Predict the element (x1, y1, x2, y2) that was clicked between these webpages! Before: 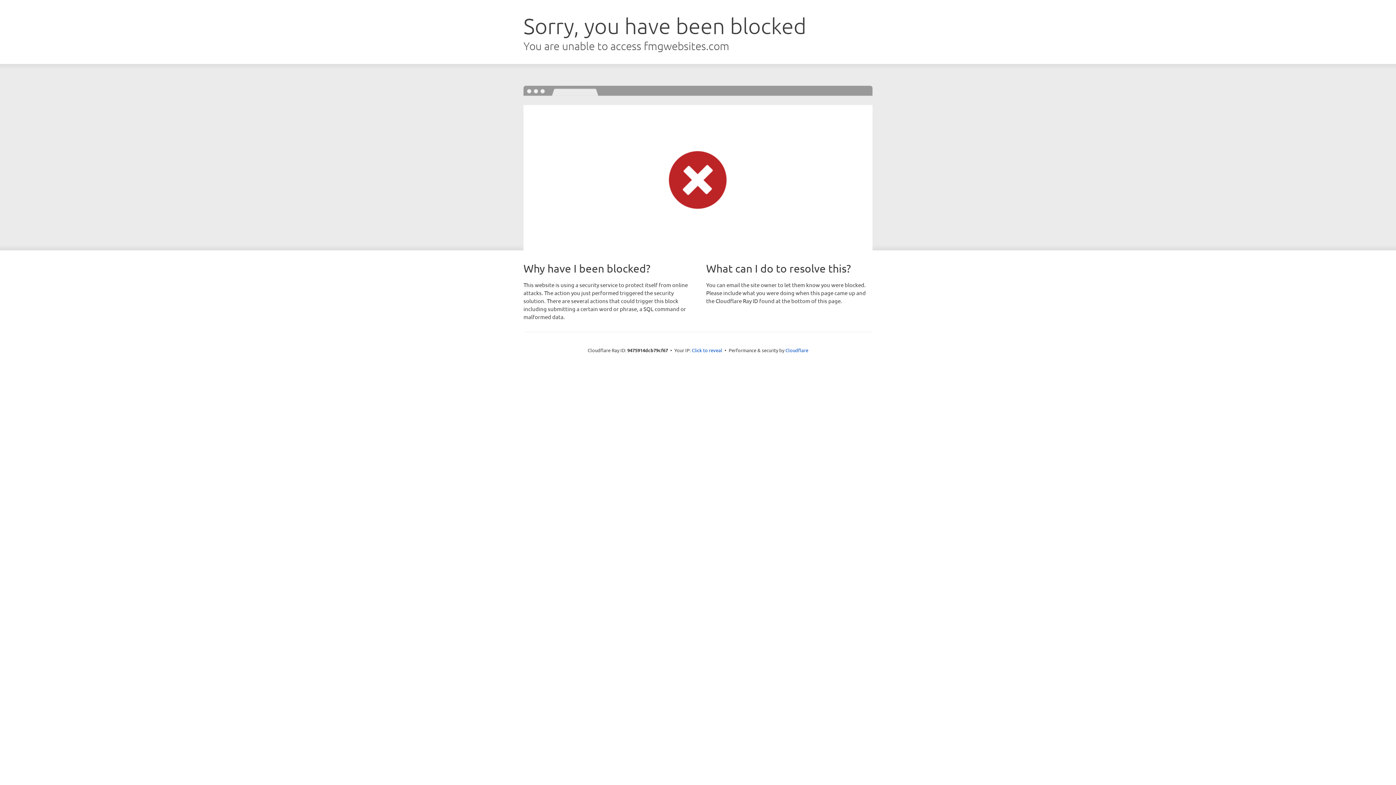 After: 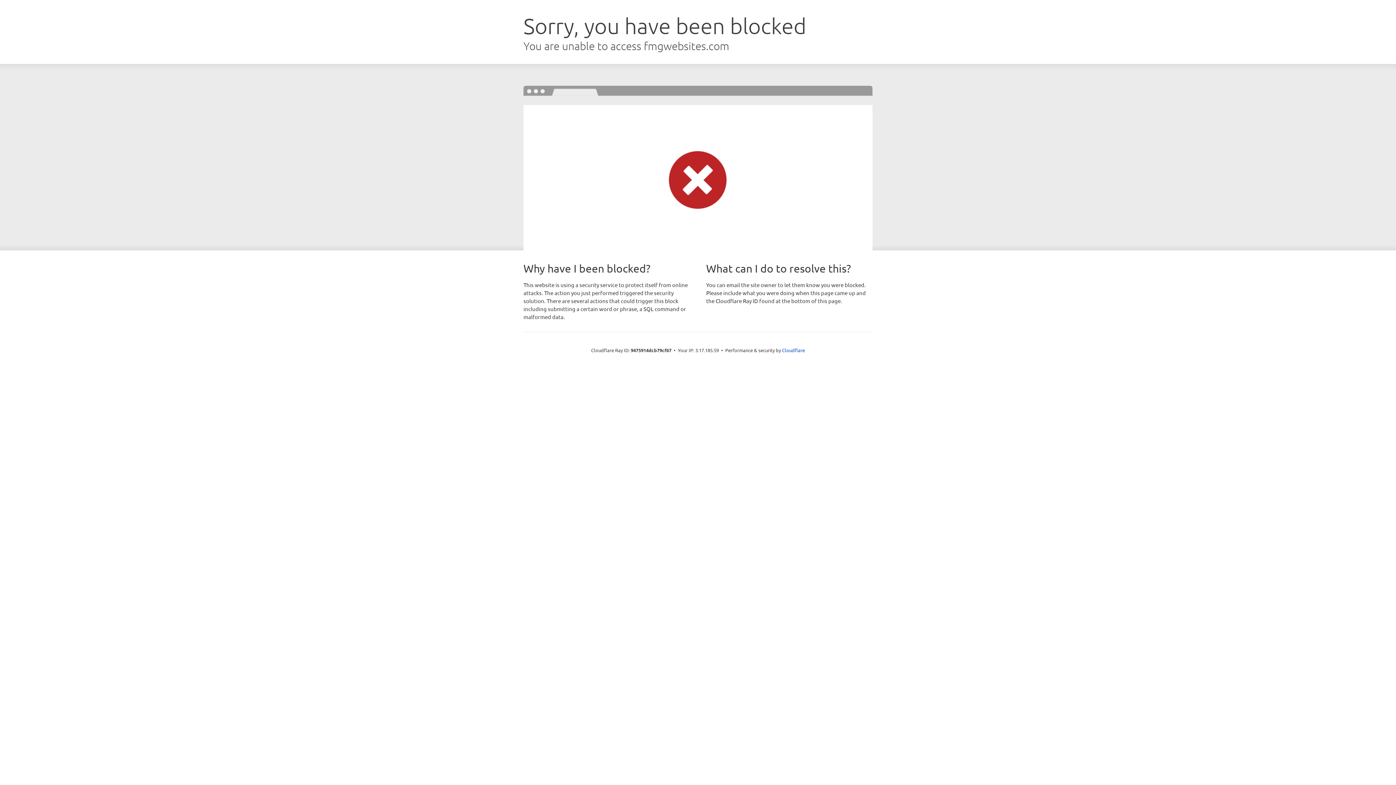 Action: label: Click to reveal bbox: (692, 346, 722, 353)